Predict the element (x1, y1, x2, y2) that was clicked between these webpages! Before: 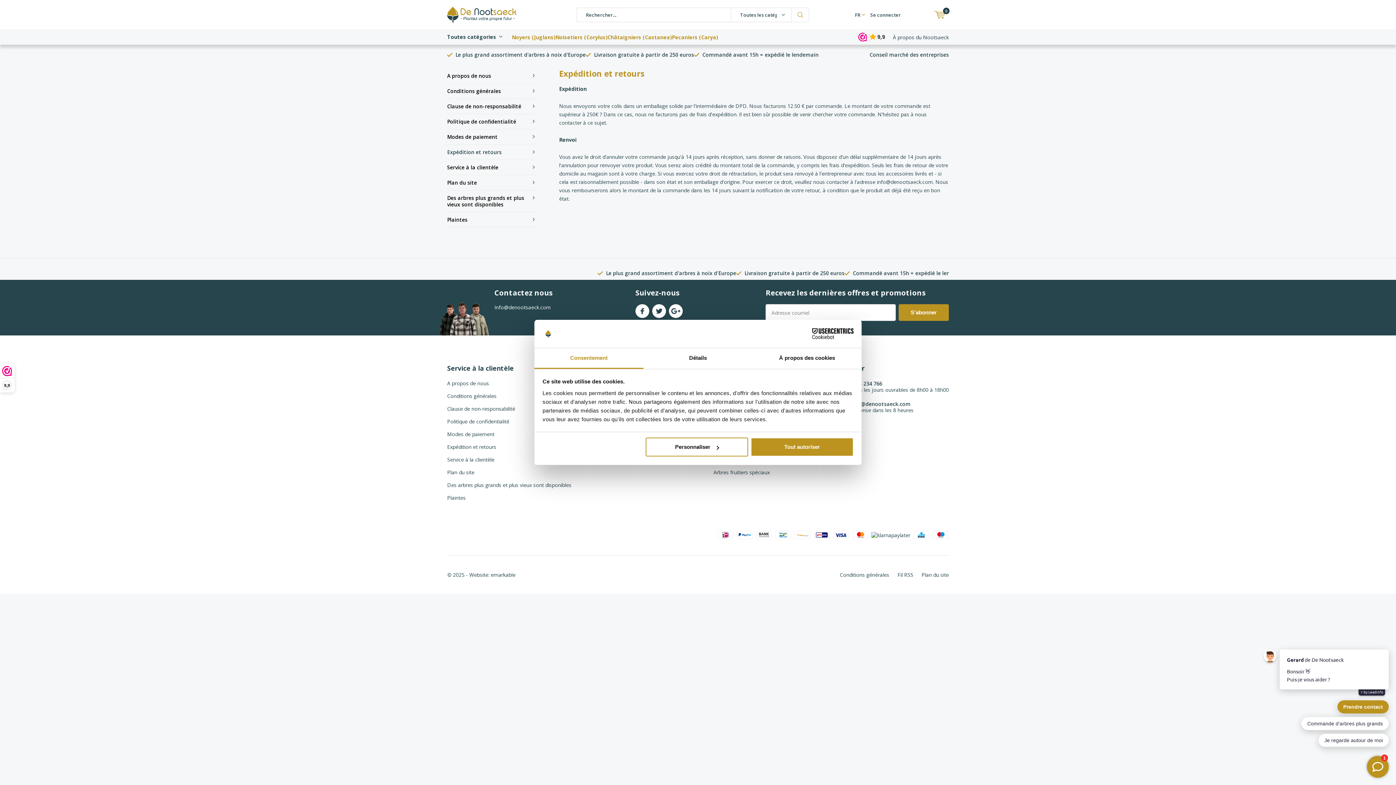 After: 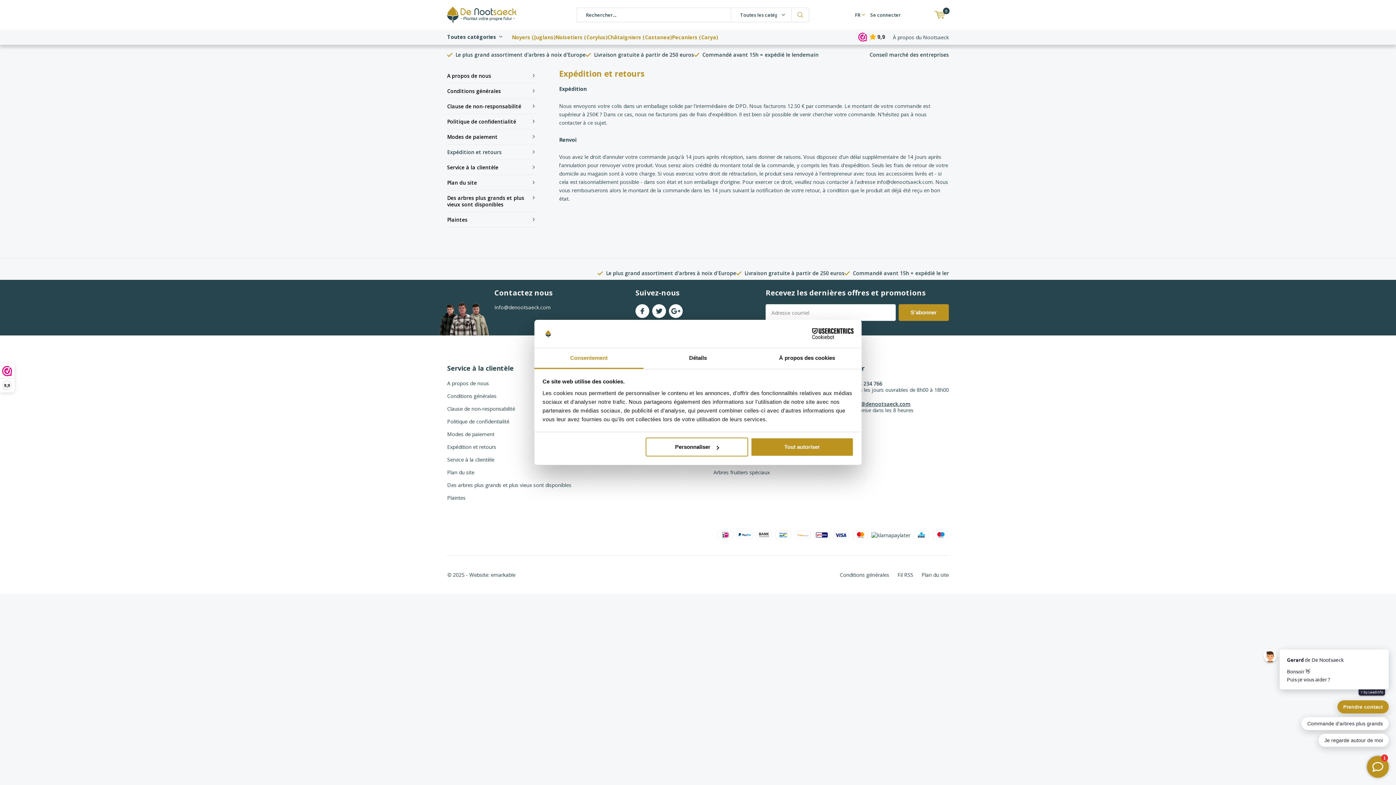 Action: bbox: (850, 401, 949, 407) label: Info@denootsaeck.com